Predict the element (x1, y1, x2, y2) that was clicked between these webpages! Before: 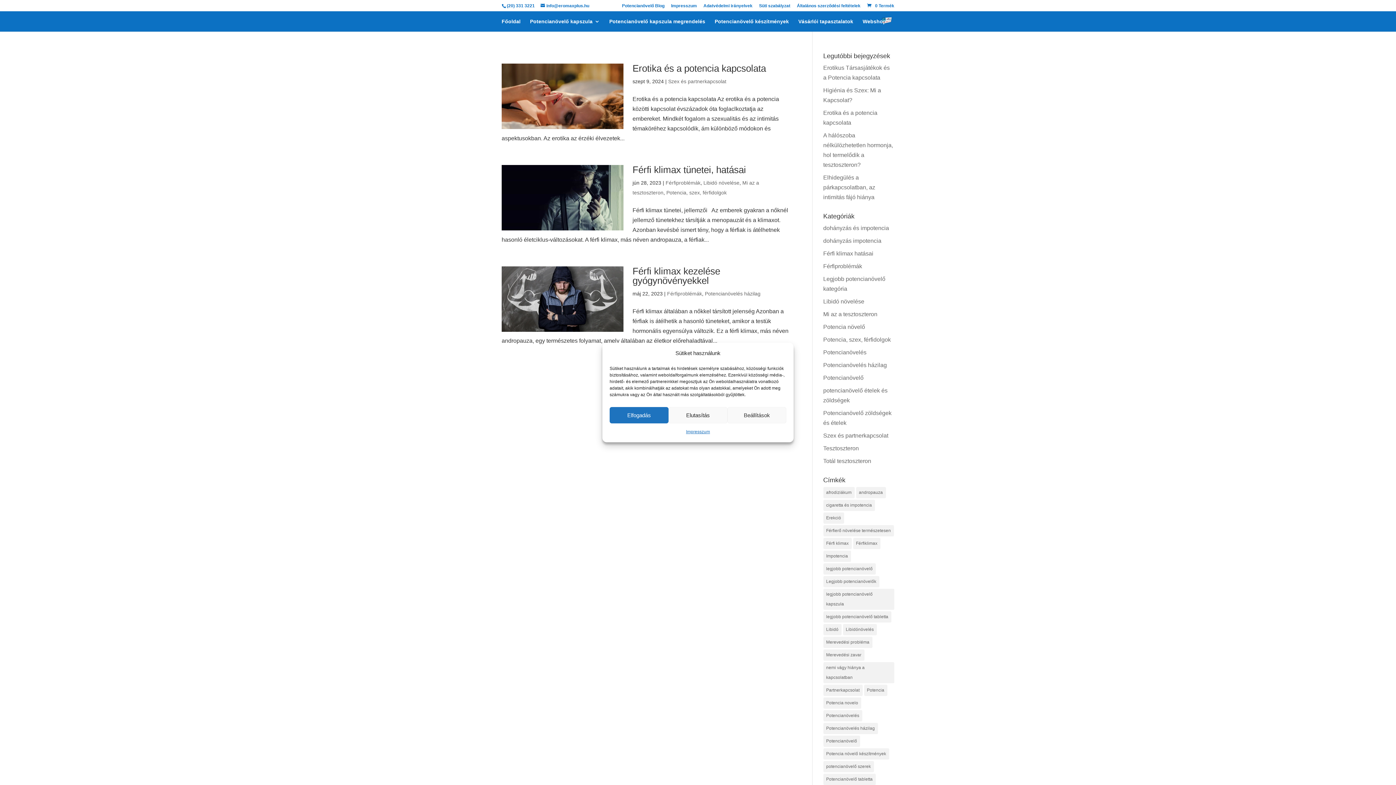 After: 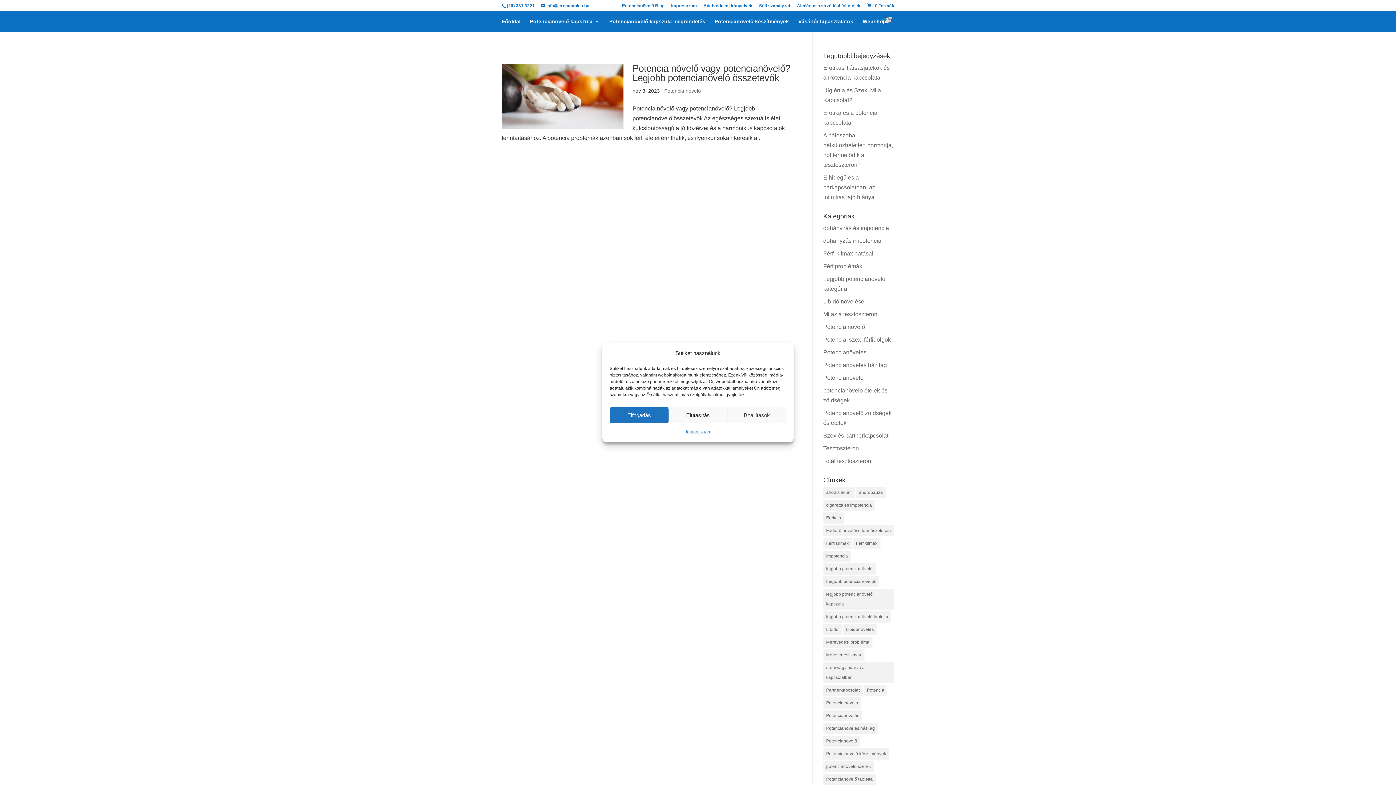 Action: bbox: (823, 748, 889, 760) label: Potencia növelő készítmények (1 elem)